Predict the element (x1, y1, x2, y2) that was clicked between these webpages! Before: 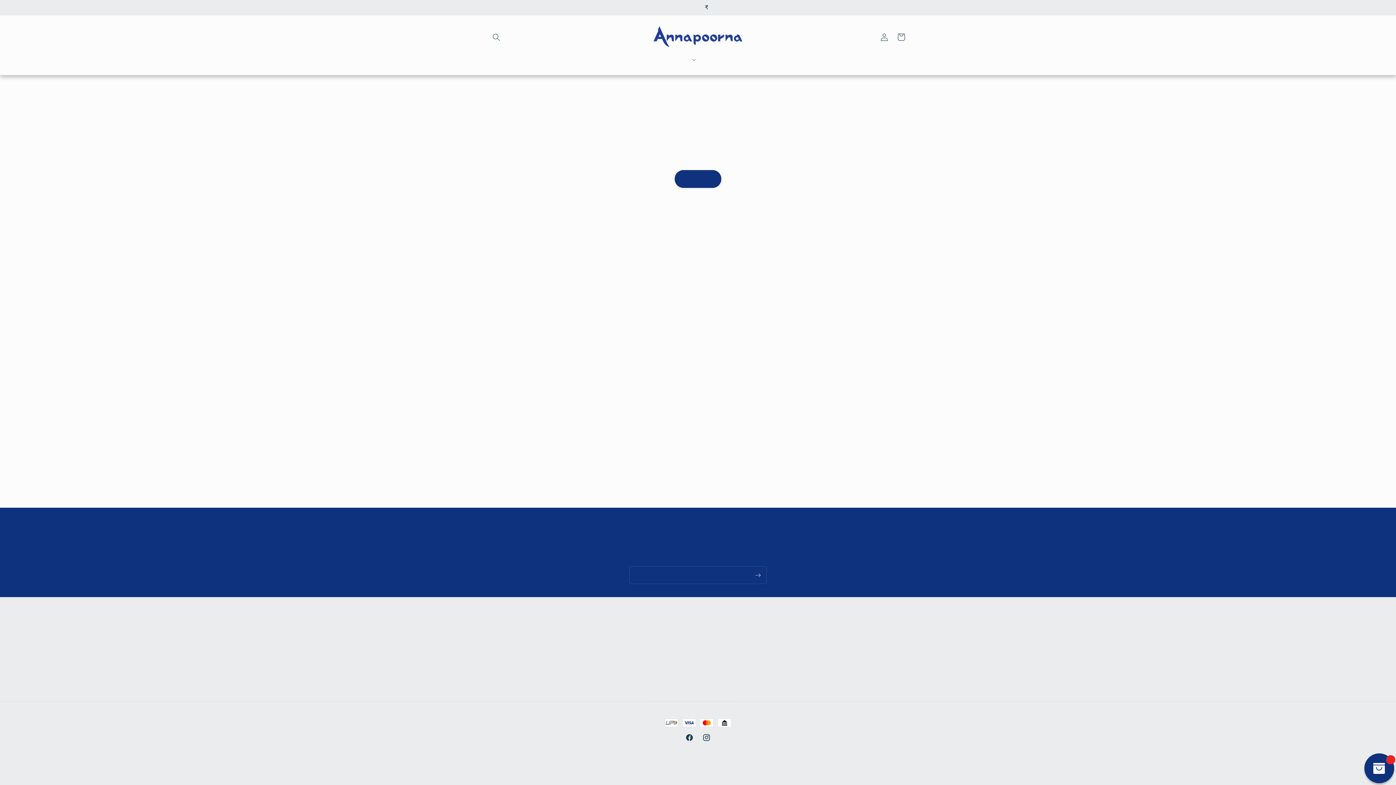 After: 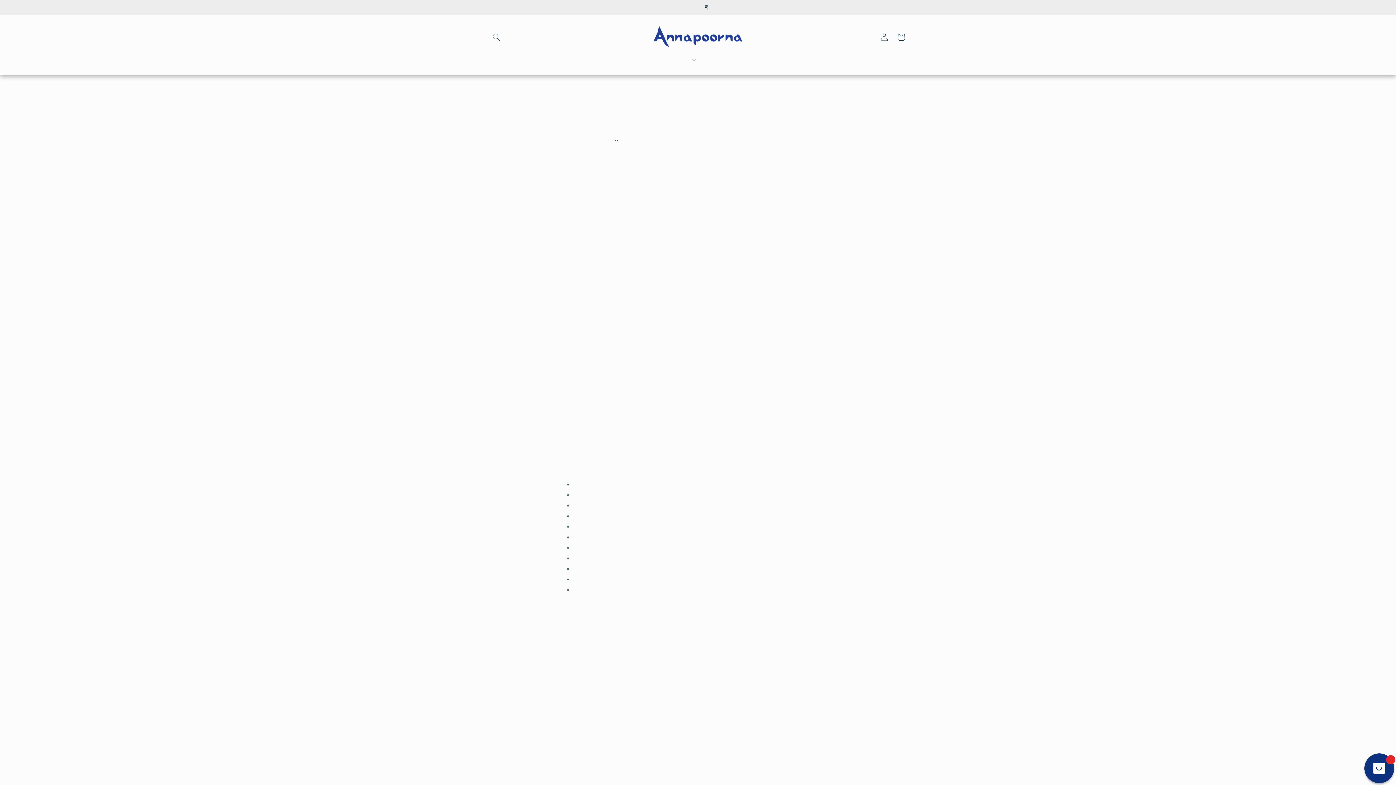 Action: label: Terms & Conditions bbox: (775, 654, 779, 667)